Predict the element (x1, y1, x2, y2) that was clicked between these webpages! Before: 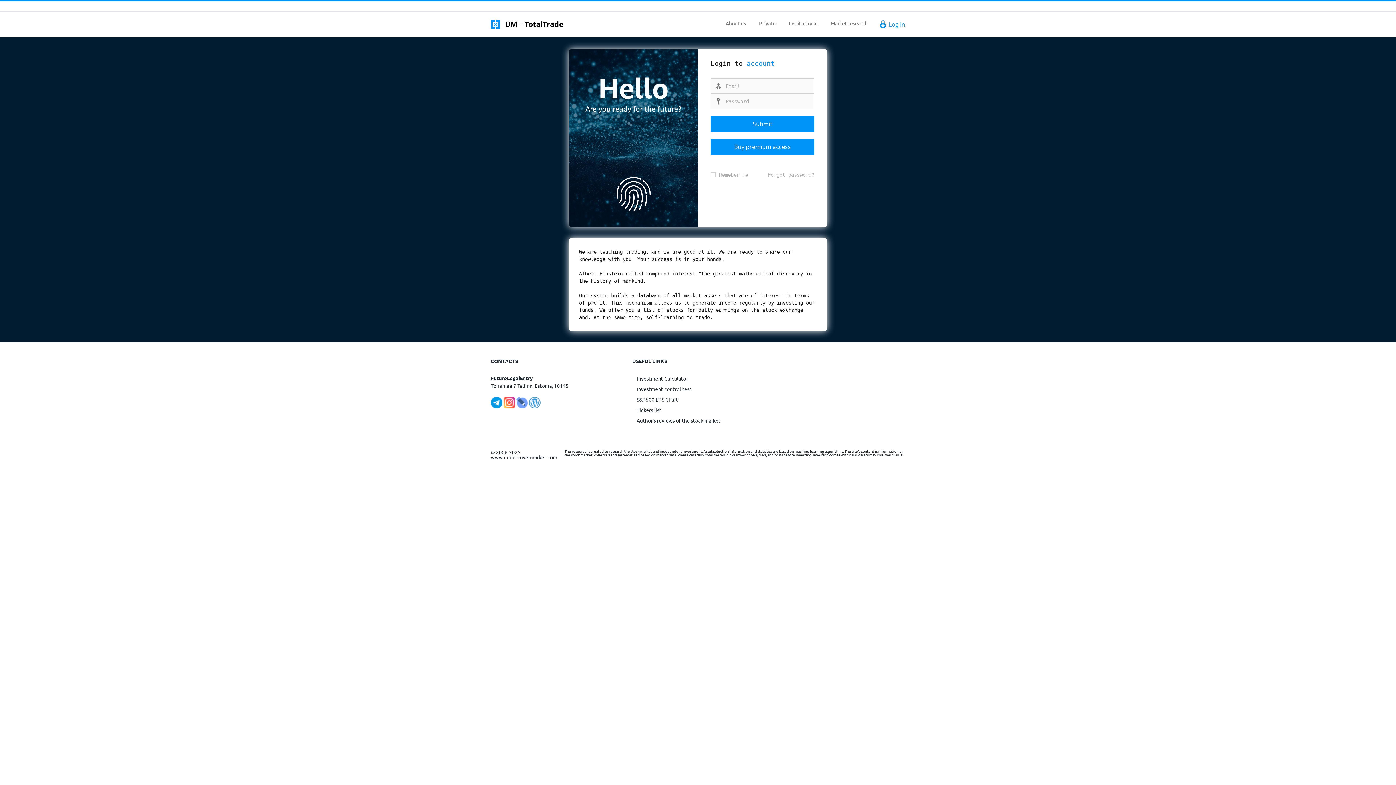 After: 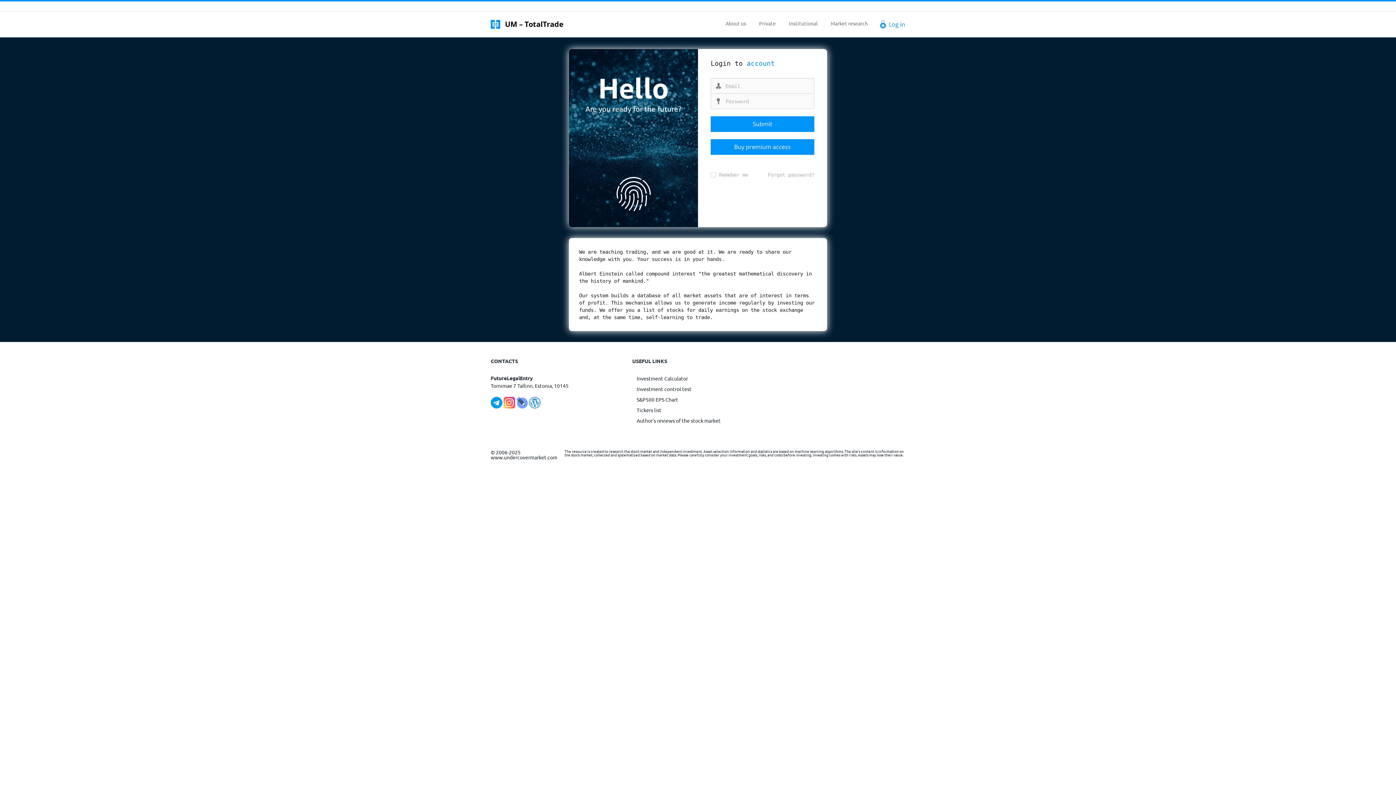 Action: bbox: (490, 397, 502, 404)